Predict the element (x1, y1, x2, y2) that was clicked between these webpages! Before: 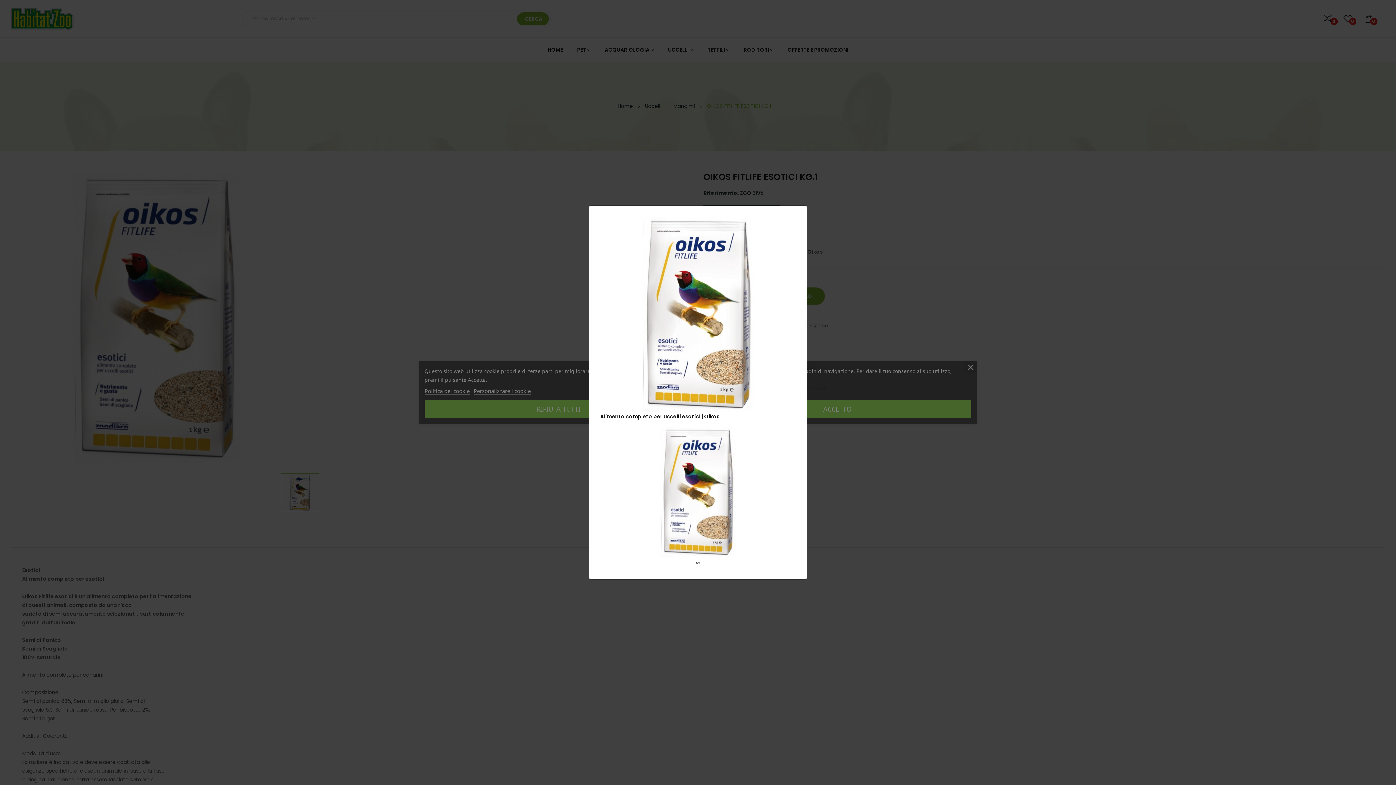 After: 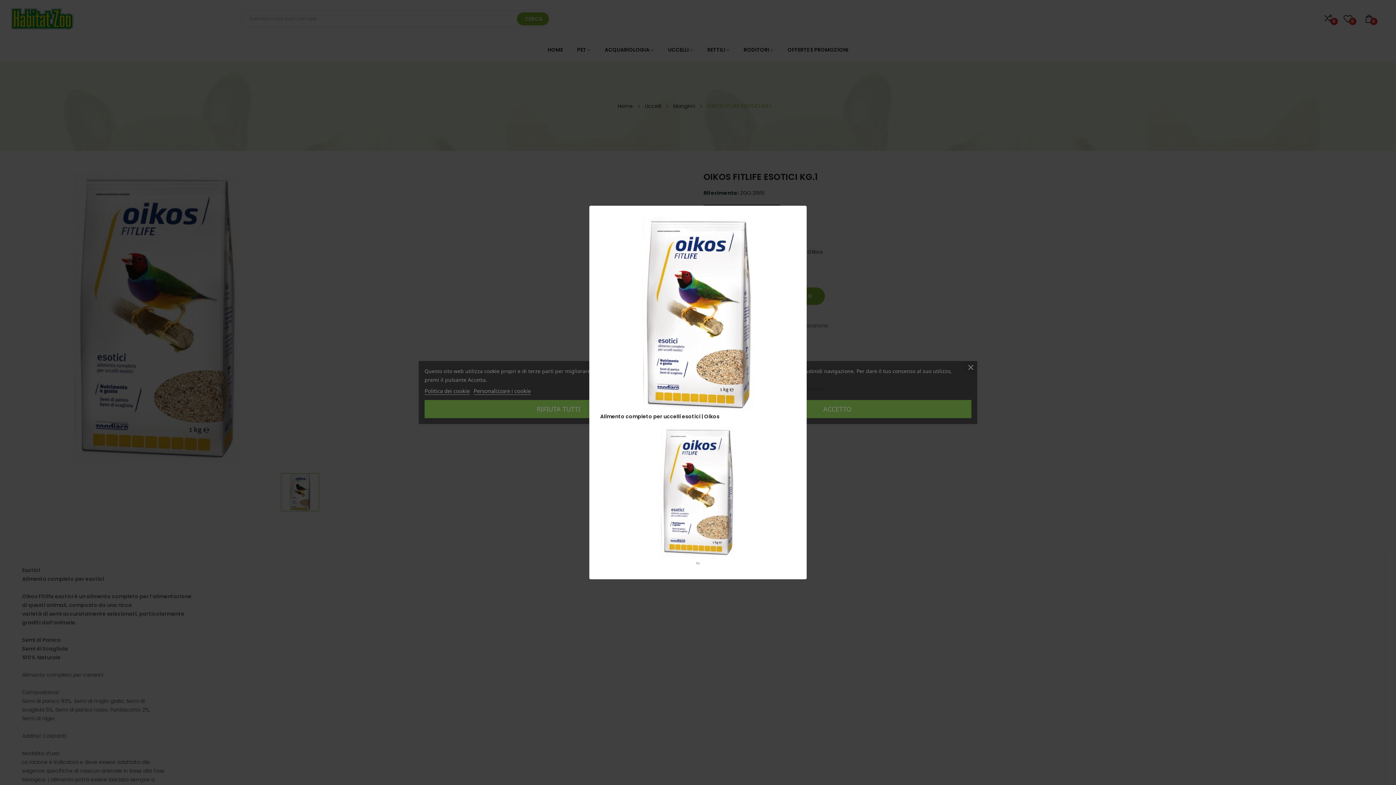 Action: label: 1 of 1 bbox: (694, 559, 701, 566)